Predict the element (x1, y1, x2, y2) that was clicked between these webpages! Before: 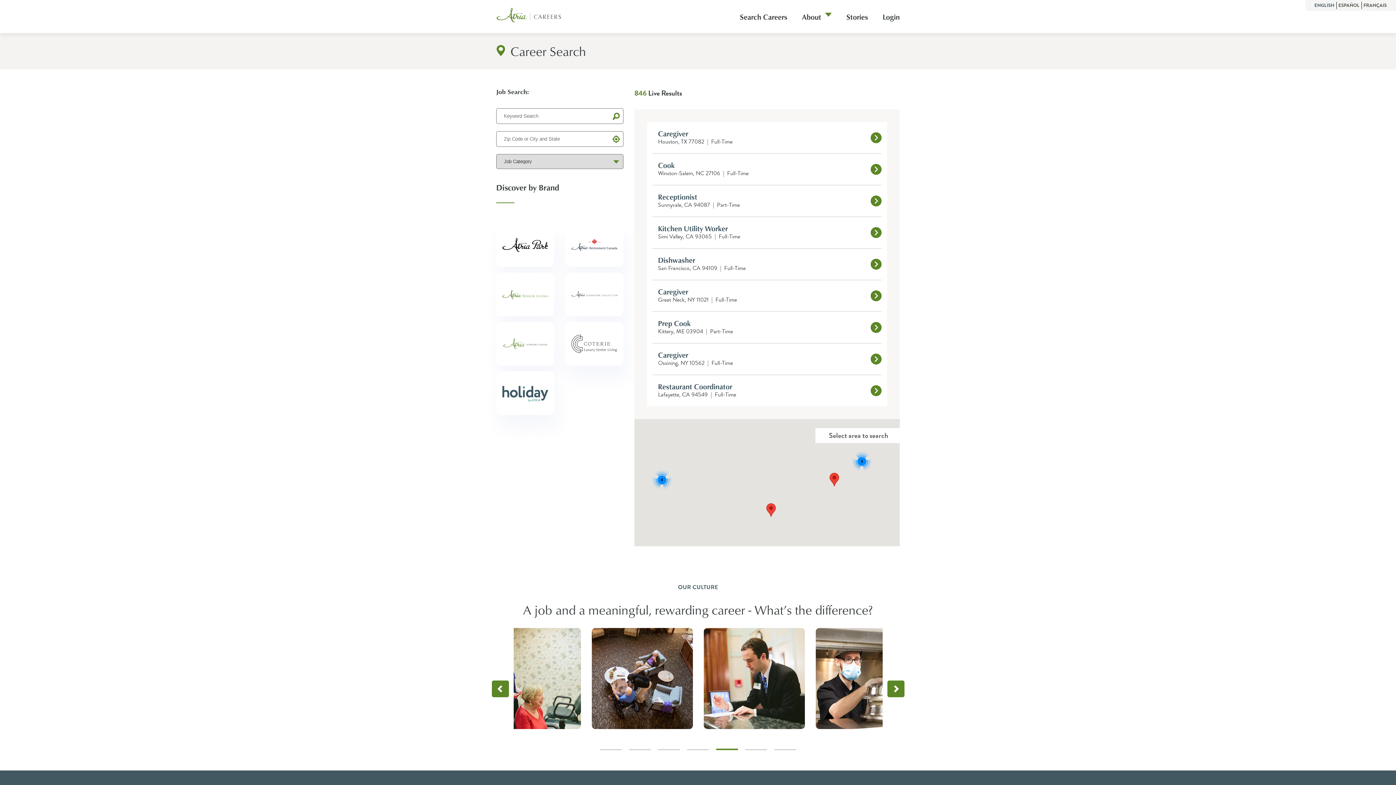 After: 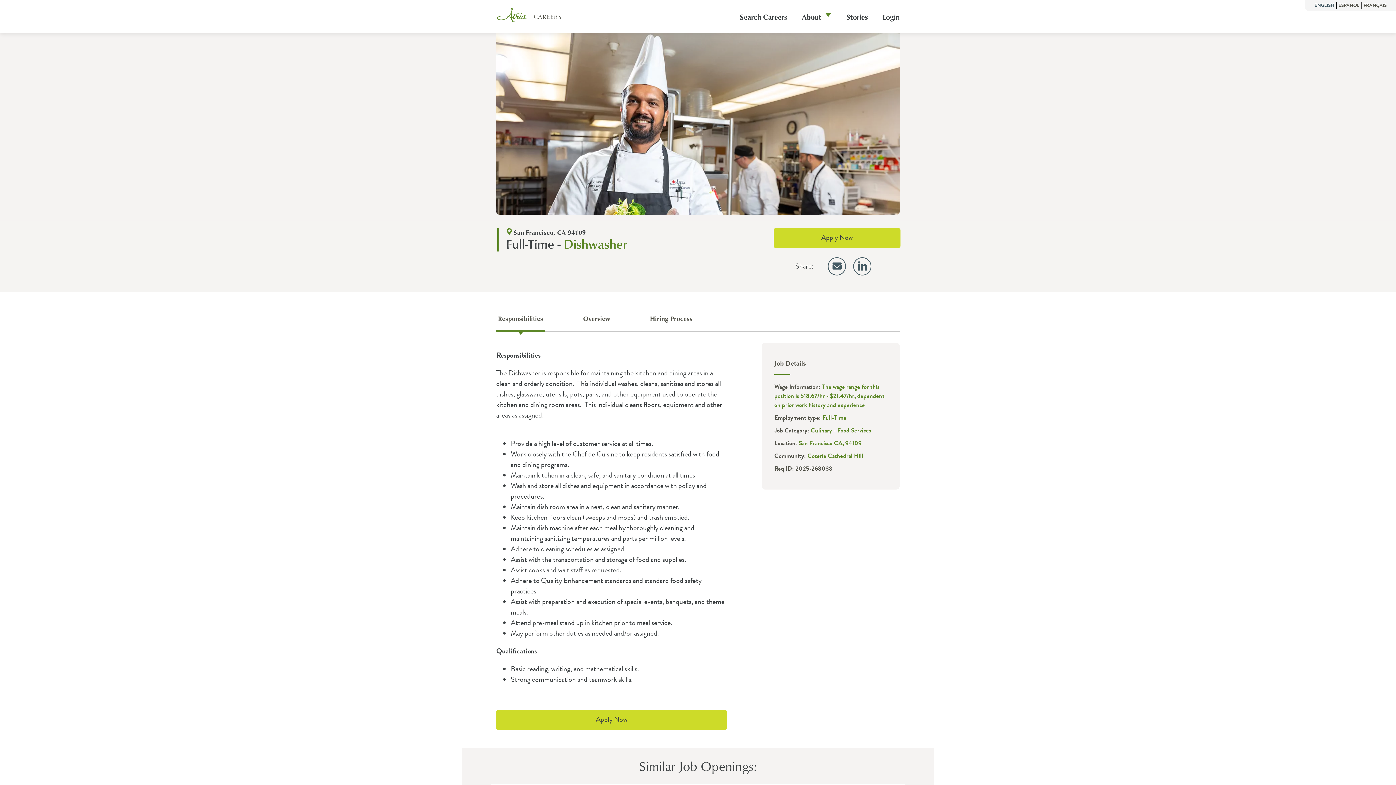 Action: label: Dishwasher
San Francisco, CA 94109  |  Full-Time bbox: (652, 248, 881, 280)